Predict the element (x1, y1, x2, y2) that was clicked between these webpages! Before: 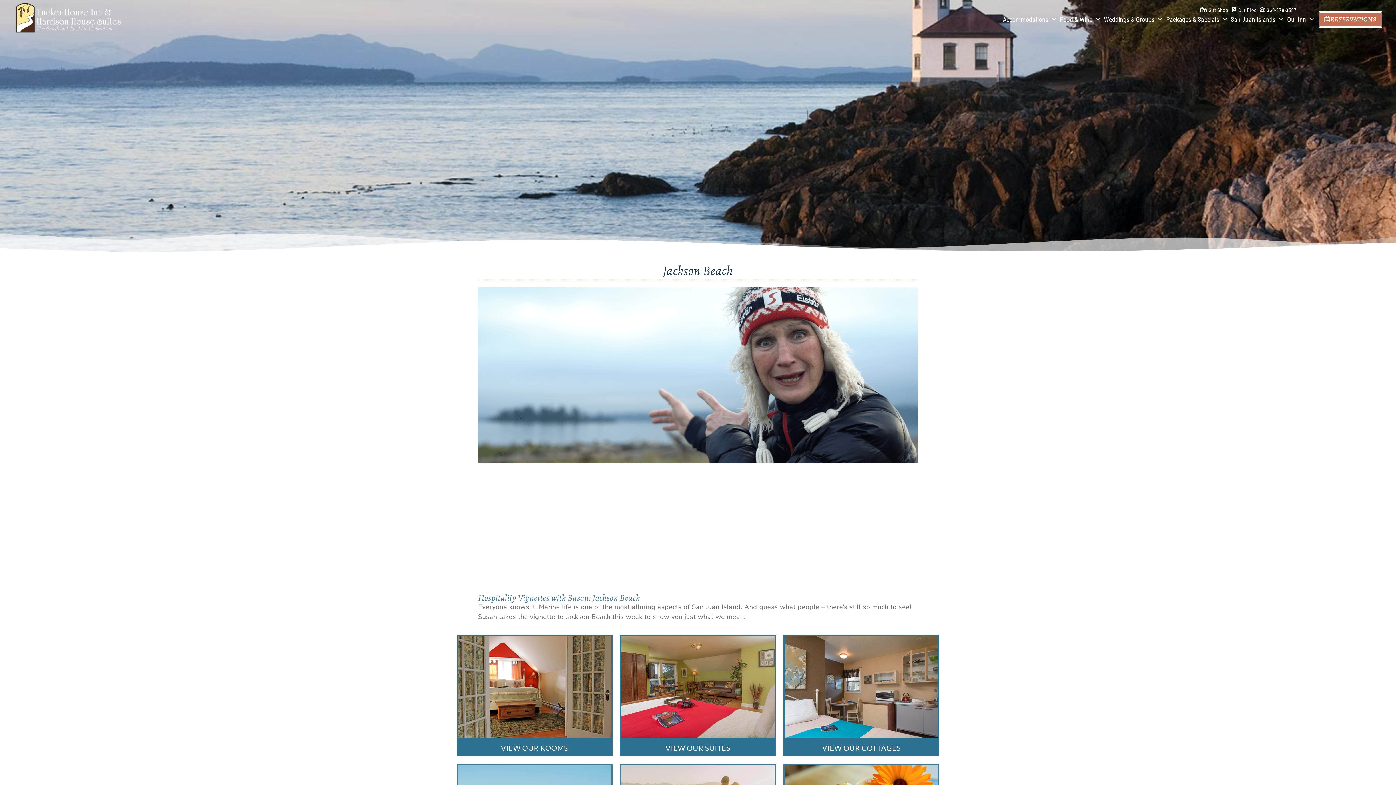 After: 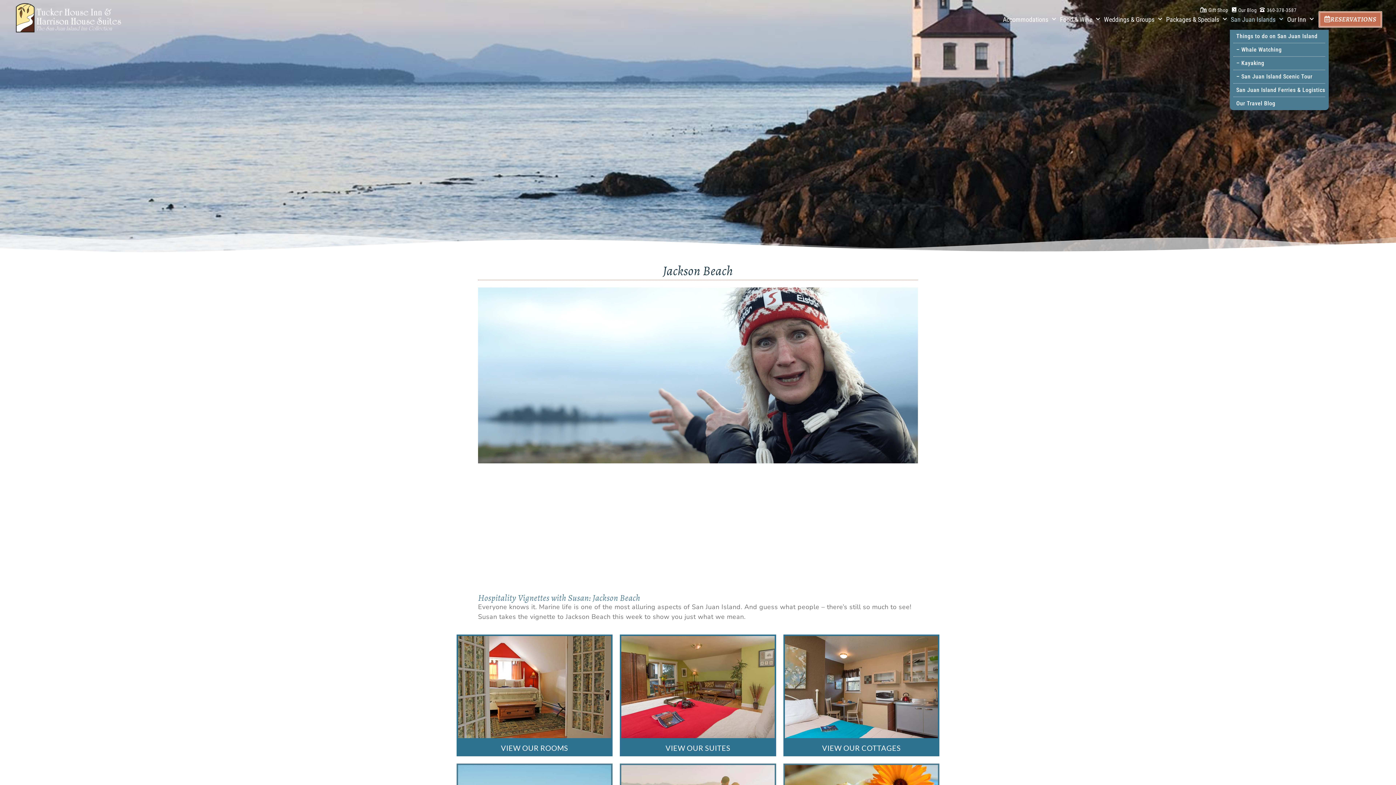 Action: label: San Juan Islands bbox: (1230, 10, 1284, 28)